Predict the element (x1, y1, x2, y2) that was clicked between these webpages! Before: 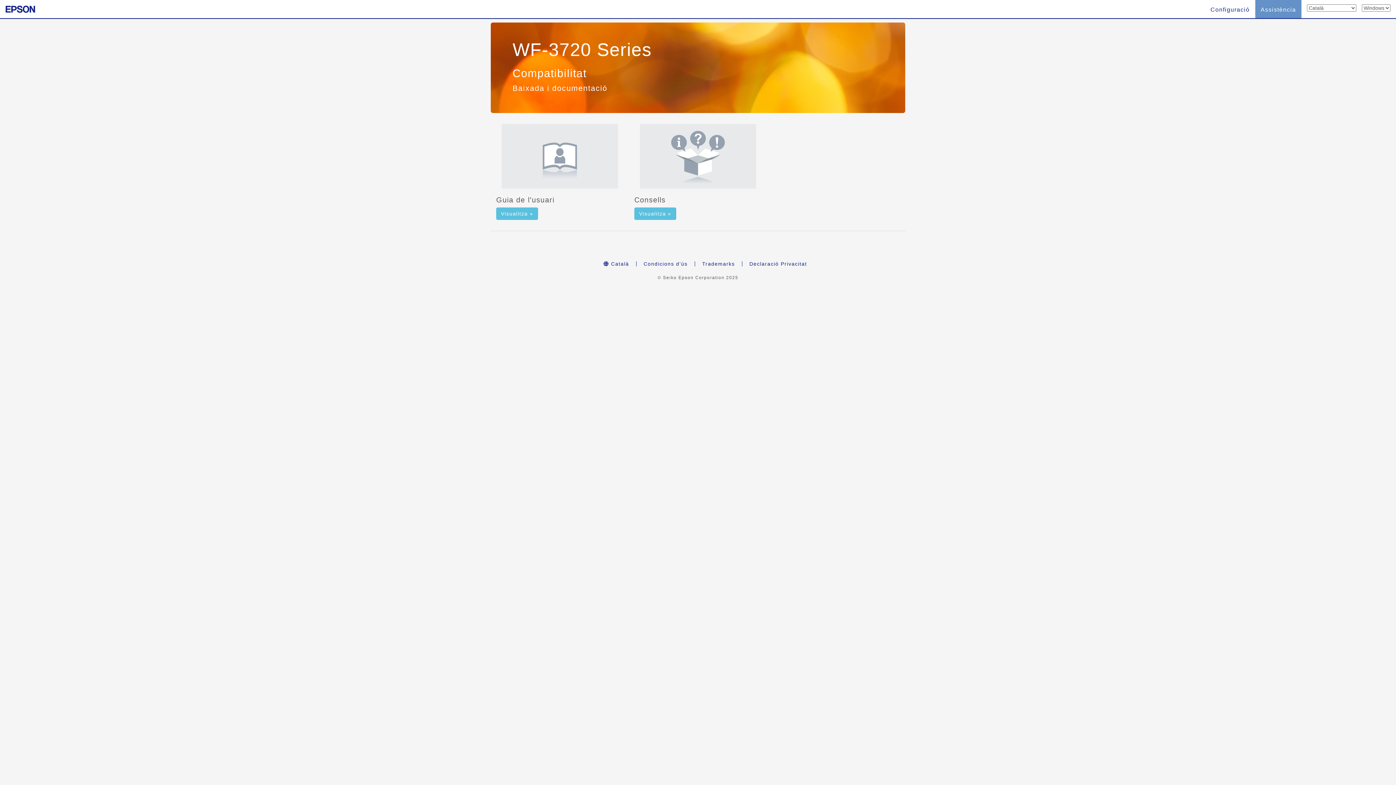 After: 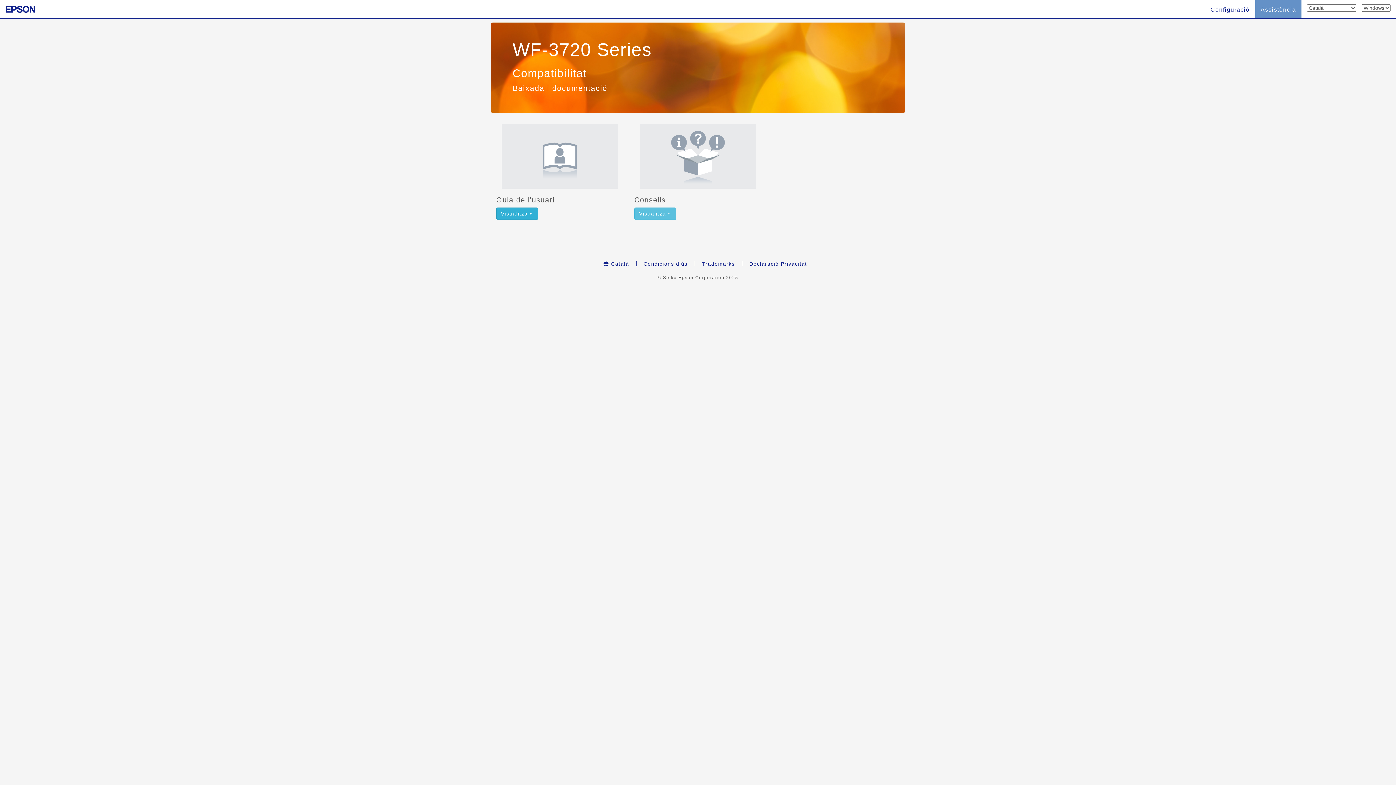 Action: label: Visualitza » bbox: (496, 207, 538, 219)